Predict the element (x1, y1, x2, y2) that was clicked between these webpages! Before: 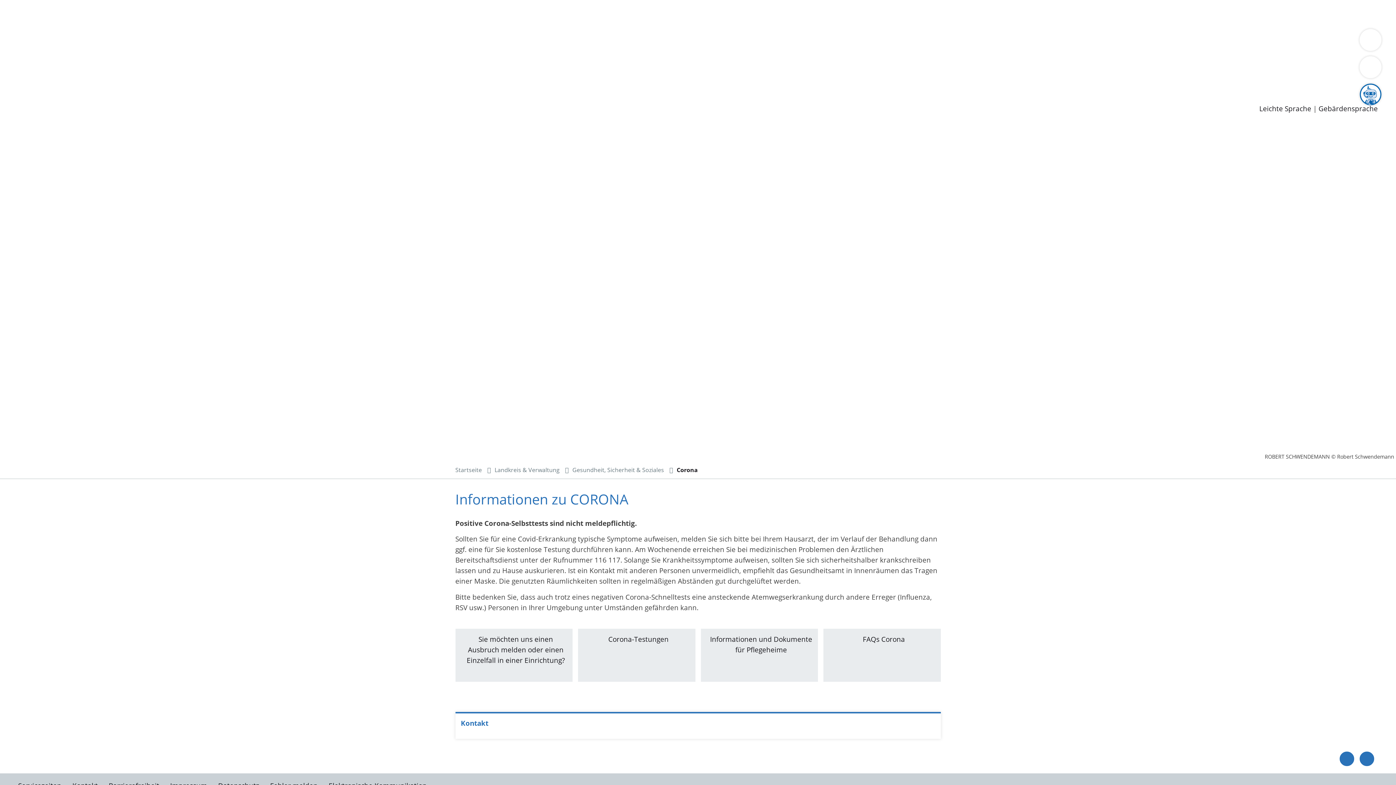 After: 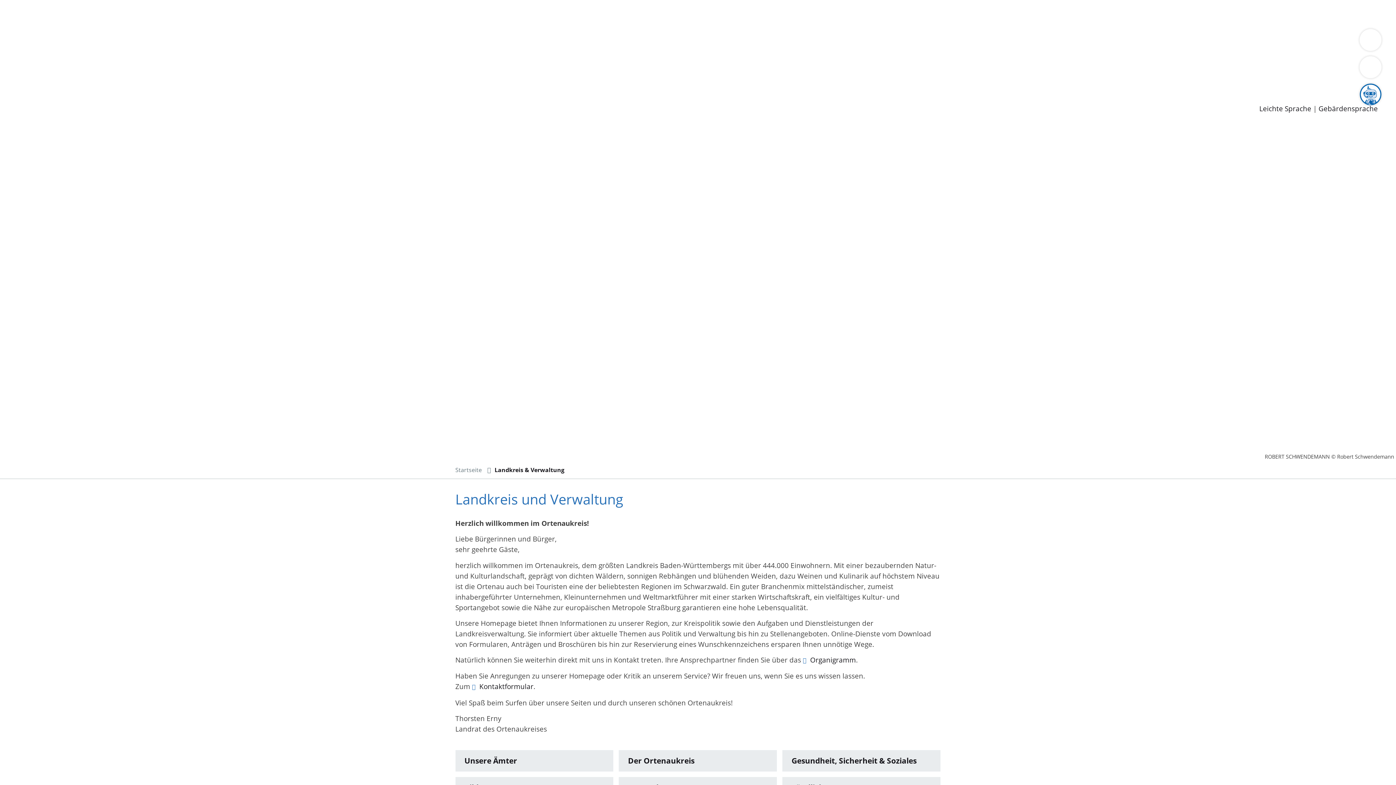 Action: bbox: (494, 466, 559, 474) label: Landkreis & Verwaltung